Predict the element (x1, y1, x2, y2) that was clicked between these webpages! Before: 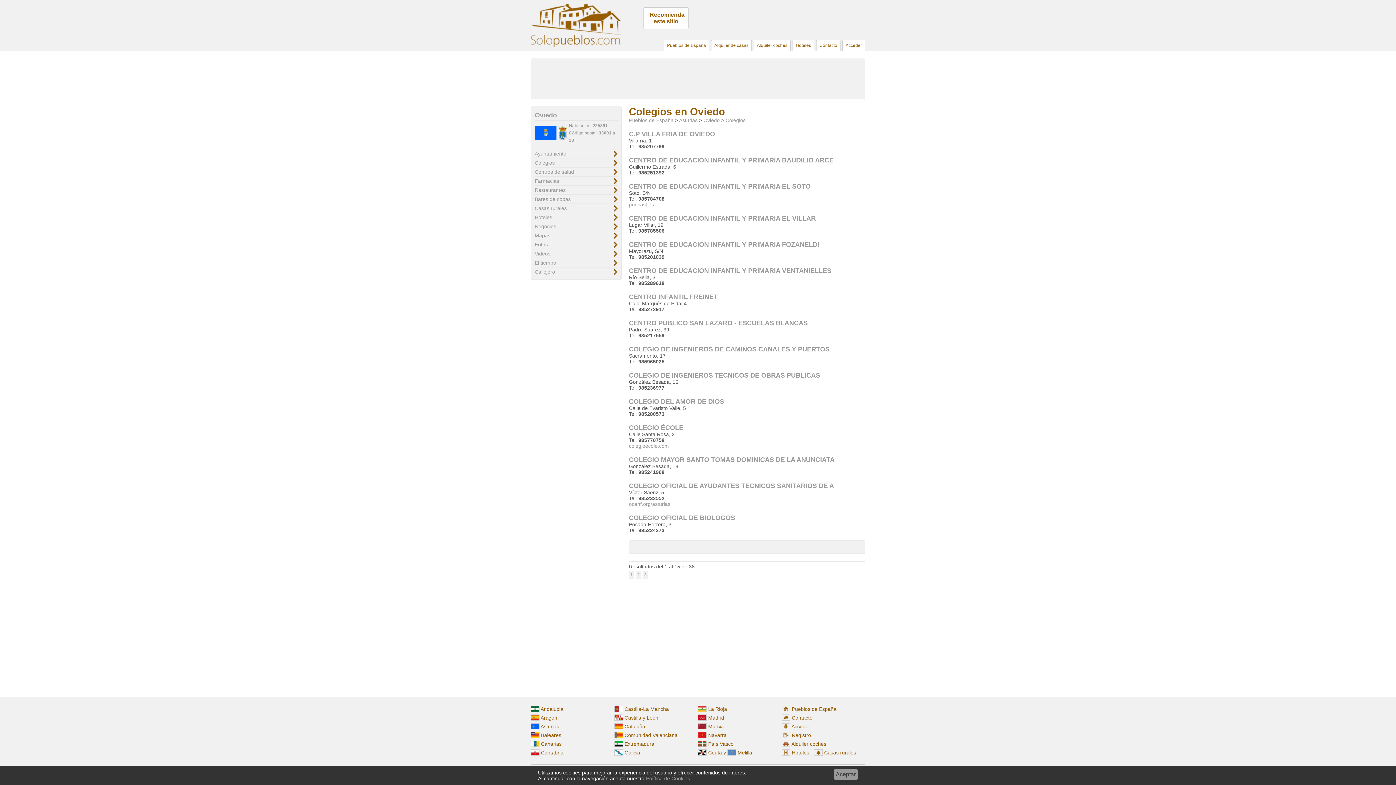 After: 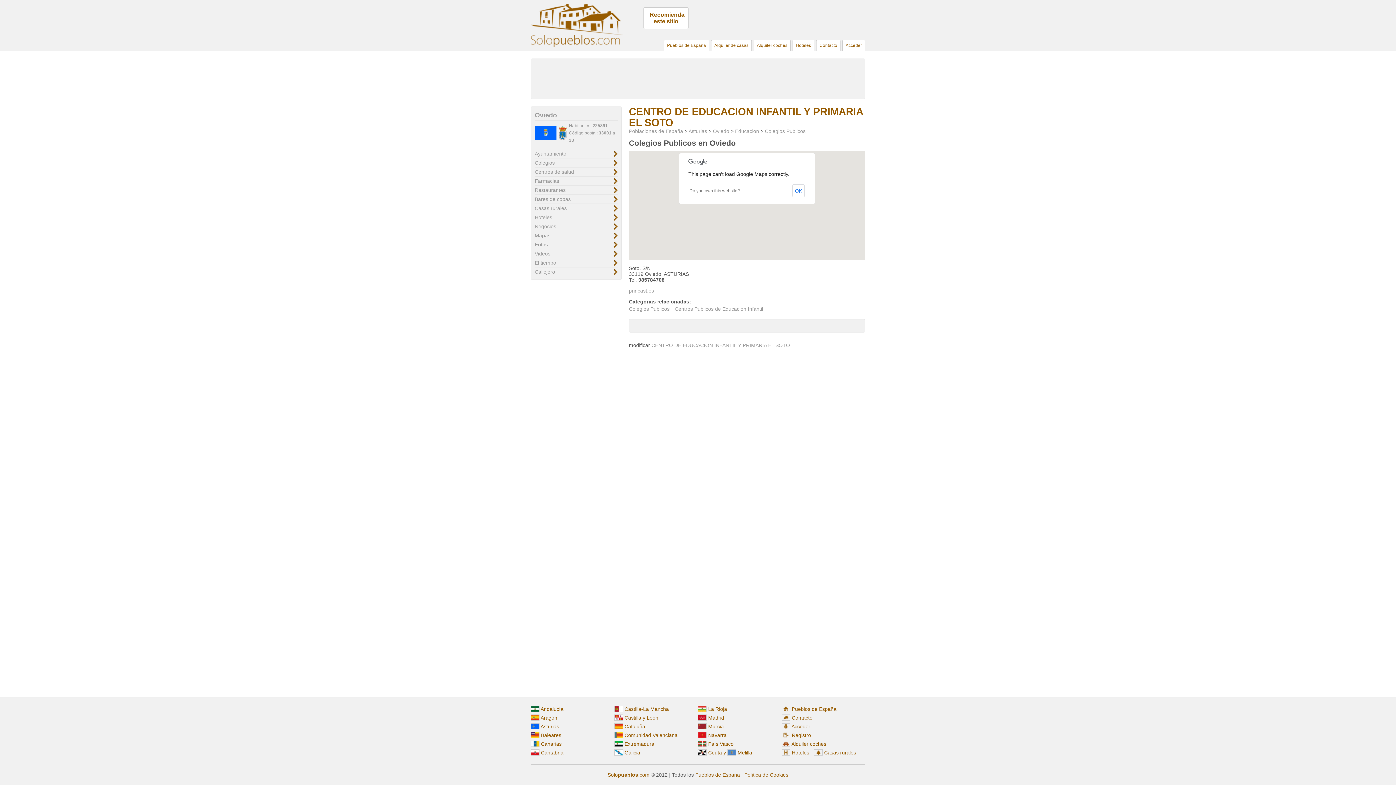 Action: label: princast.es bbox: (629, 201, 654, 207)